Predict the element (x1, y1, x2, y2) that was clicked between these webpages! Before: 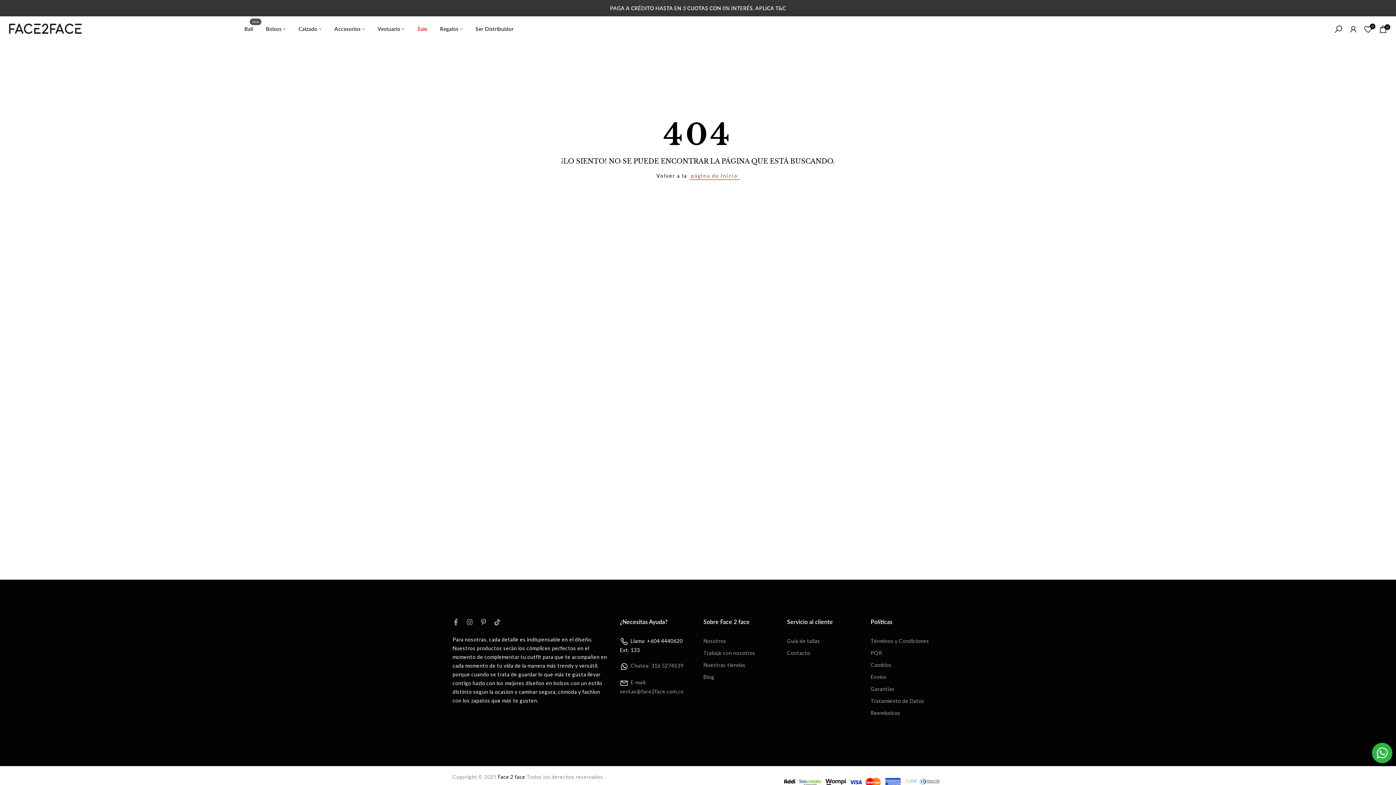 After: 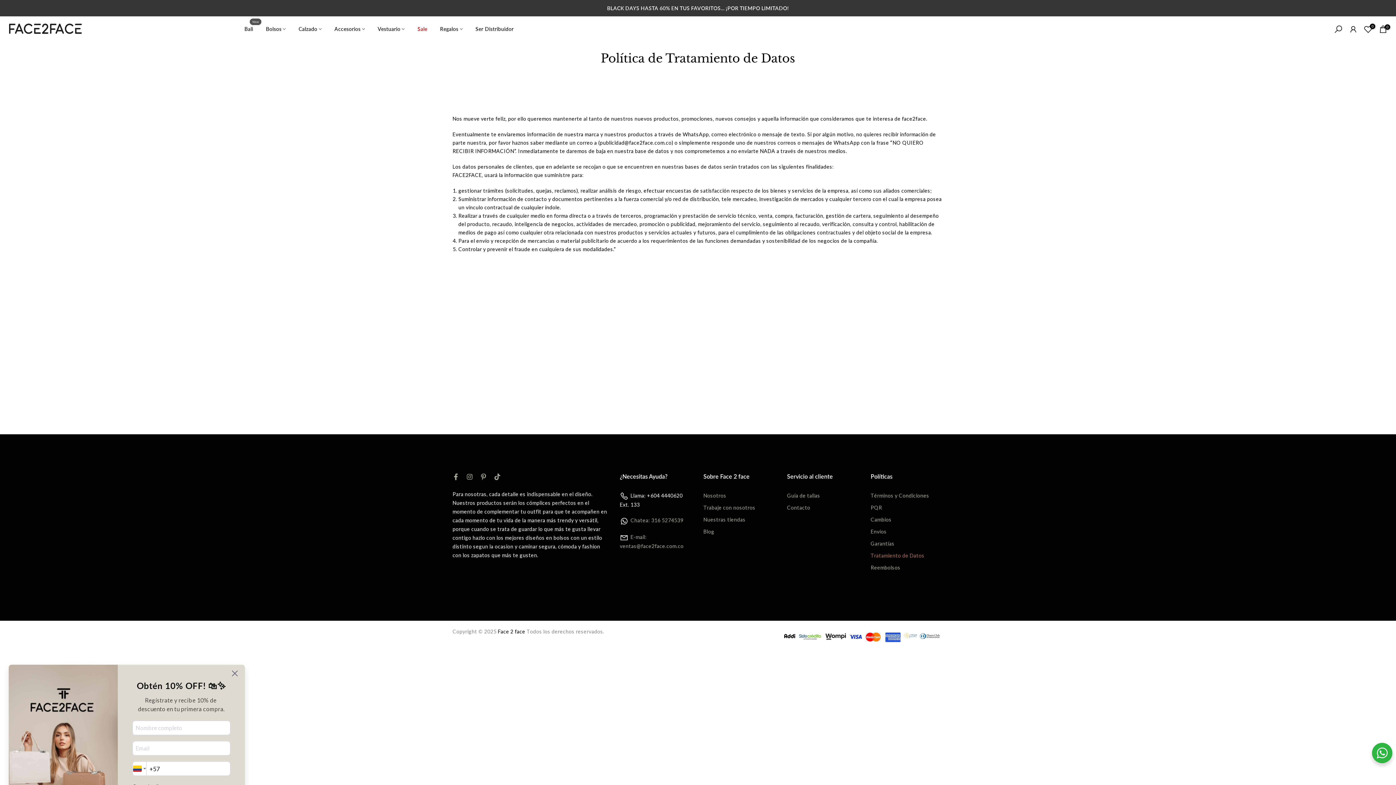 Action: bbox: (870, 698, 924, 704) label: Tratamiento de Datos